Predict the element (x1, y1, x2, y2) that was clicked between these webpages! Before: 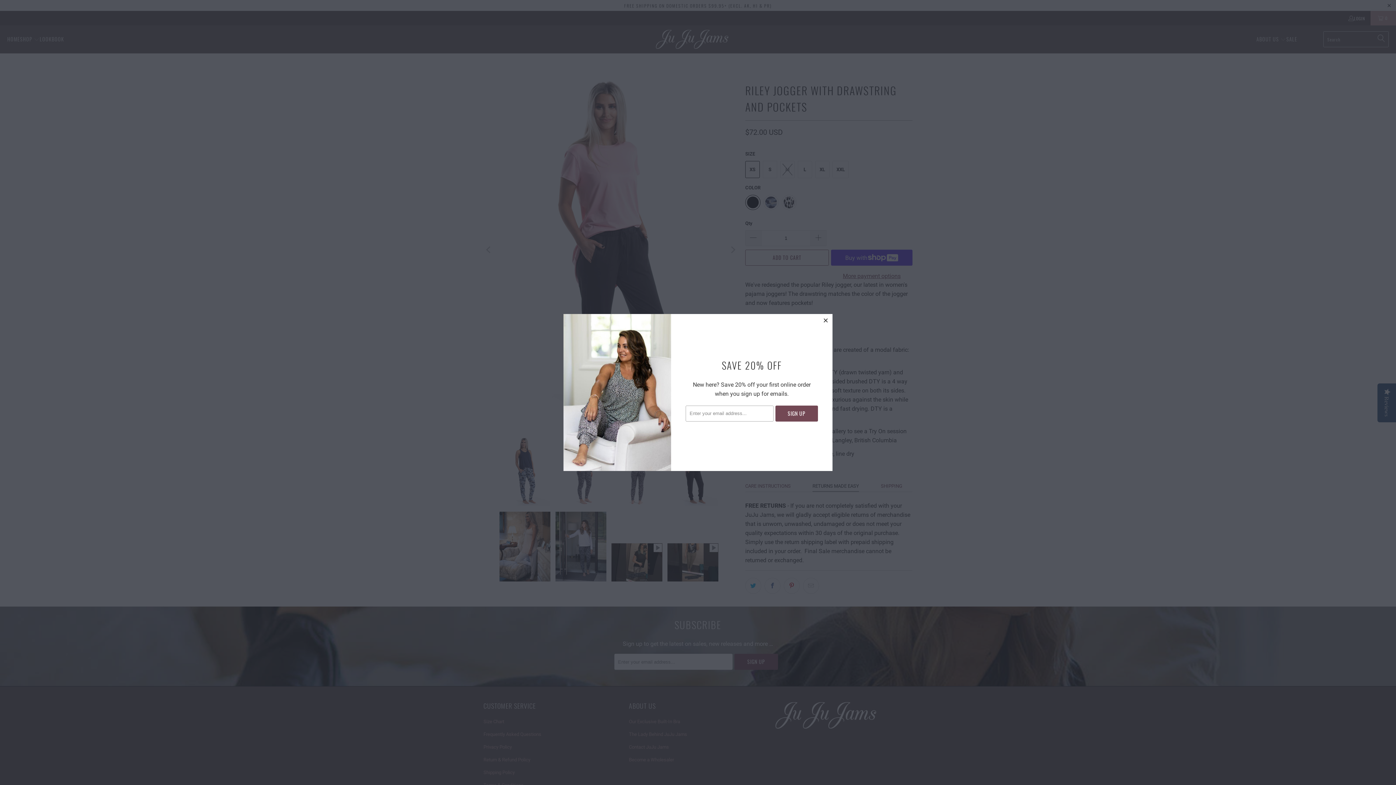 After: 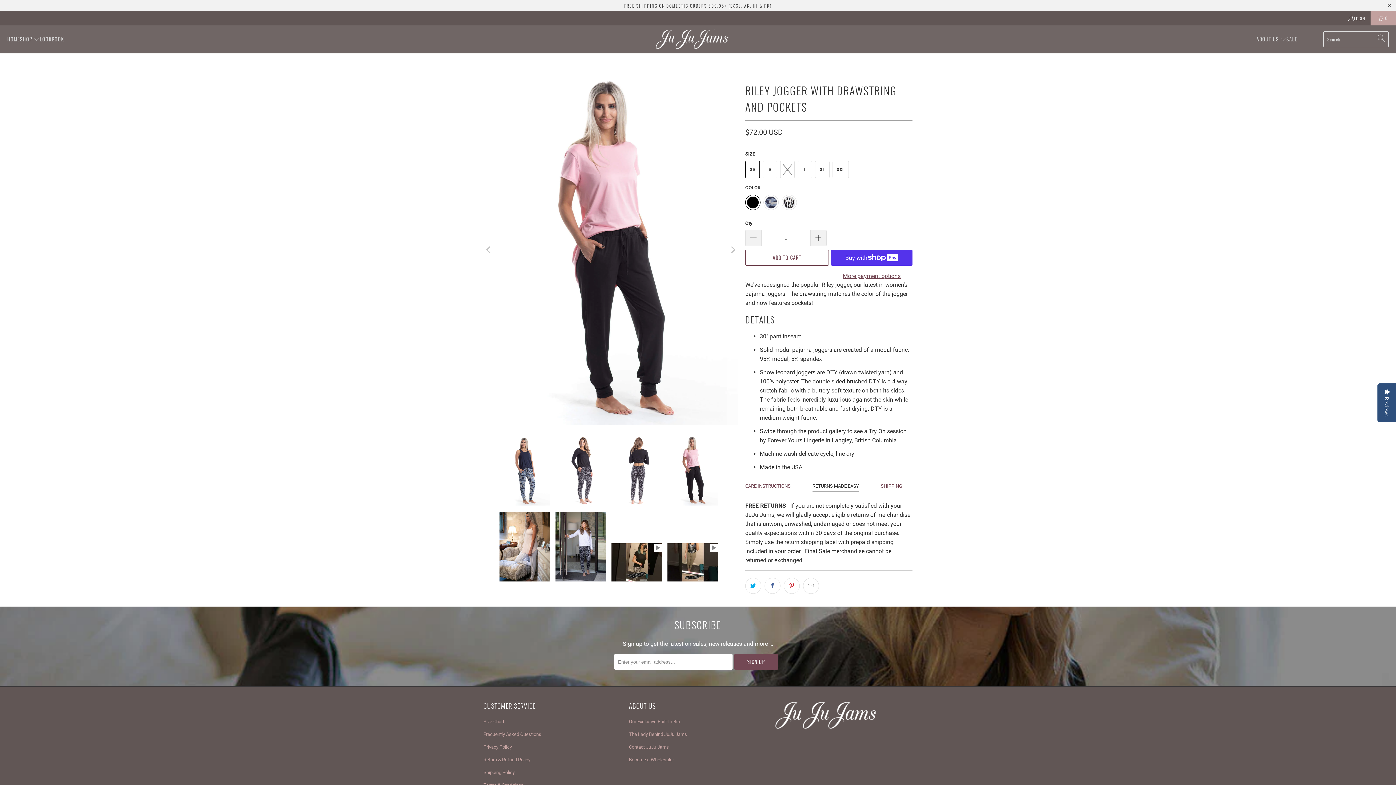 Action: label: close bbox: (819, 314, 832, 327)